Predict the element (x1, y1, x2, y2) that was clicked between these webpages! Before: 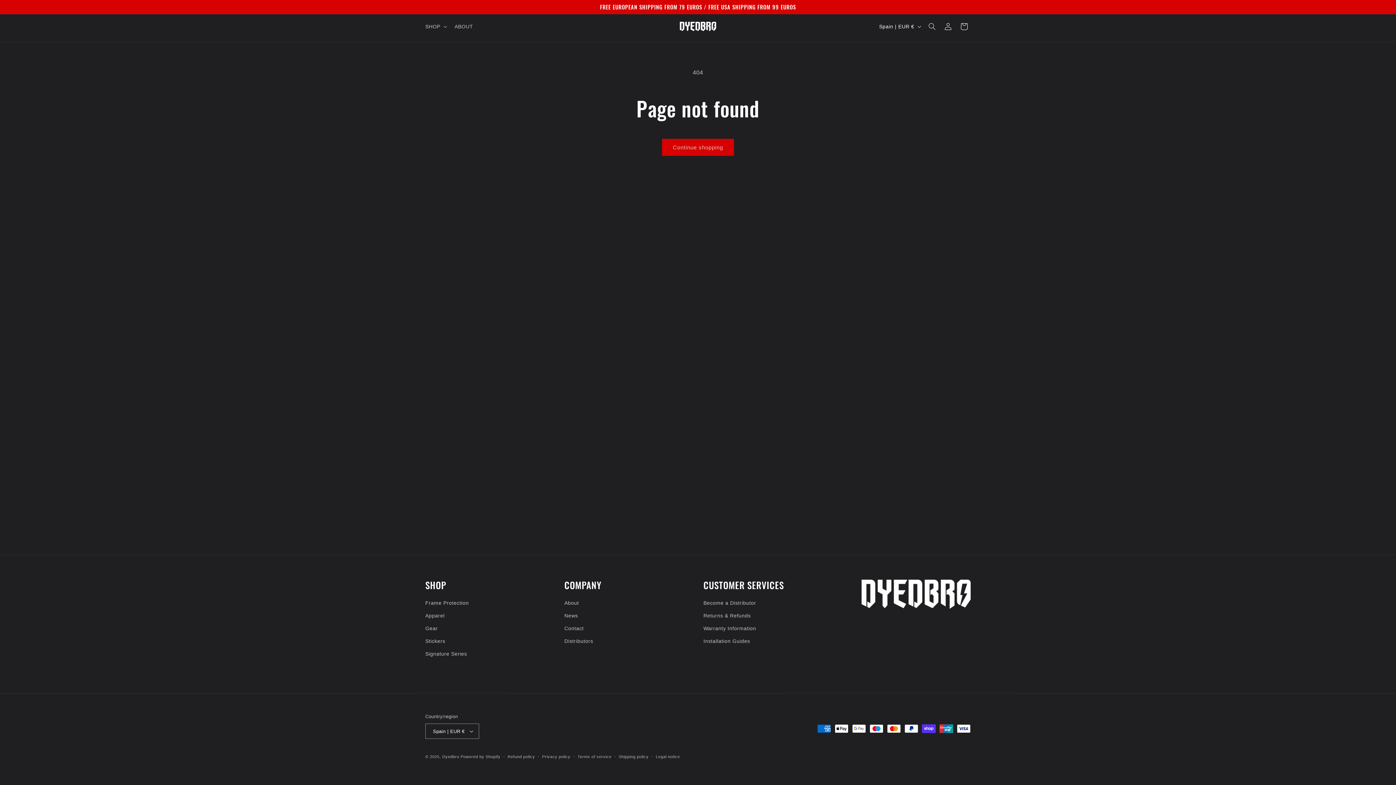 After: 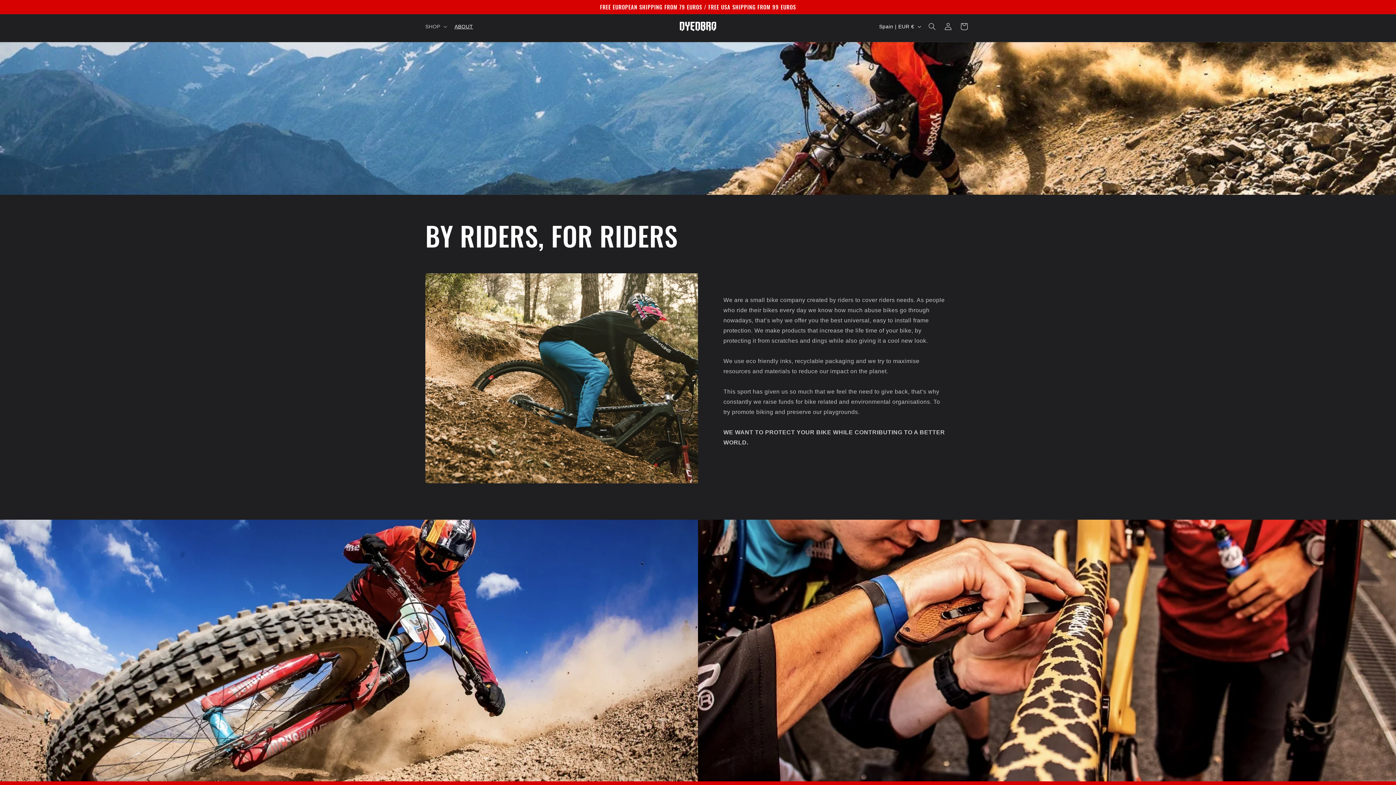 Action: bbox: (564, 598, 579, 609) label: About